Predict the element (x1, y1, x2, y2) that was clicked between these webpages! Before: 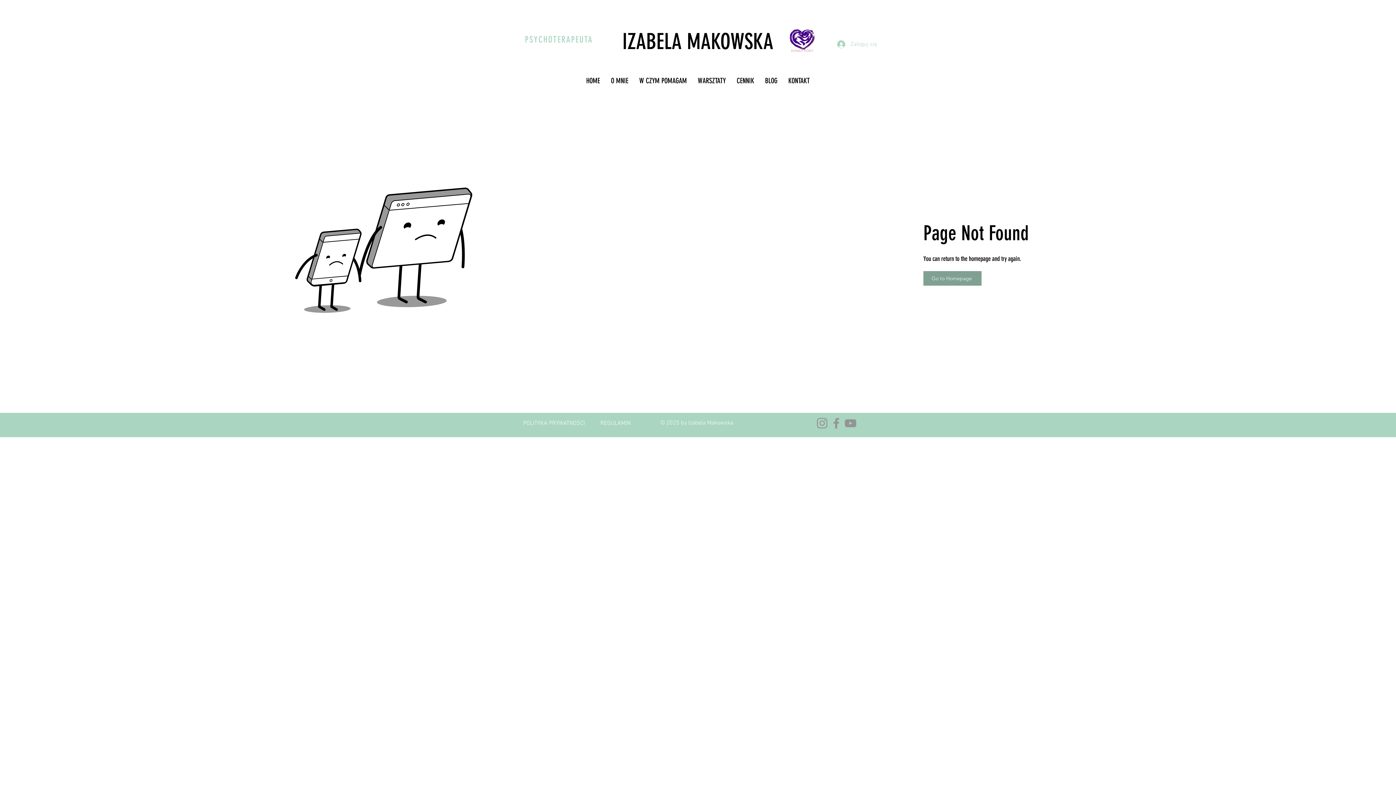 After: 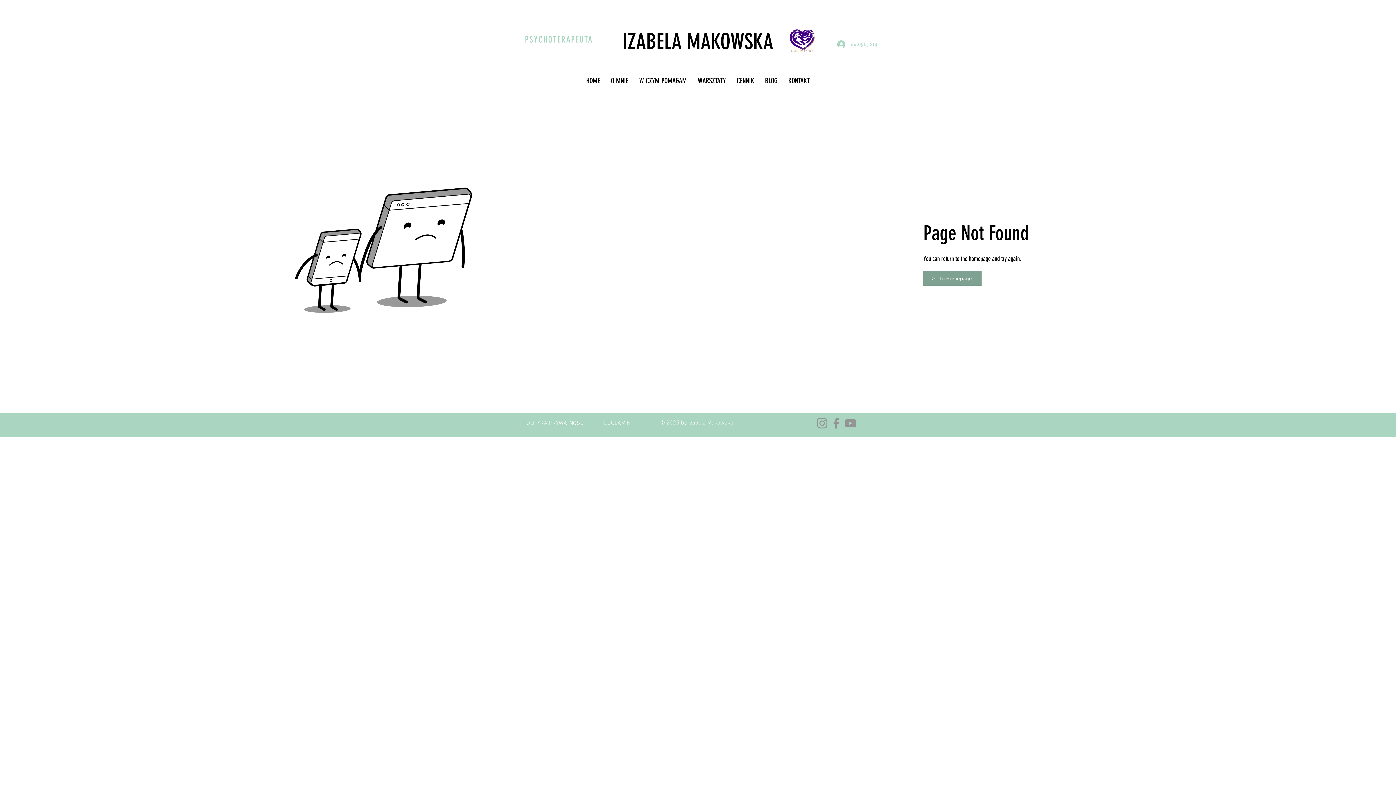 Action: label: YouTube bbox: (843, 416, 857, 430)